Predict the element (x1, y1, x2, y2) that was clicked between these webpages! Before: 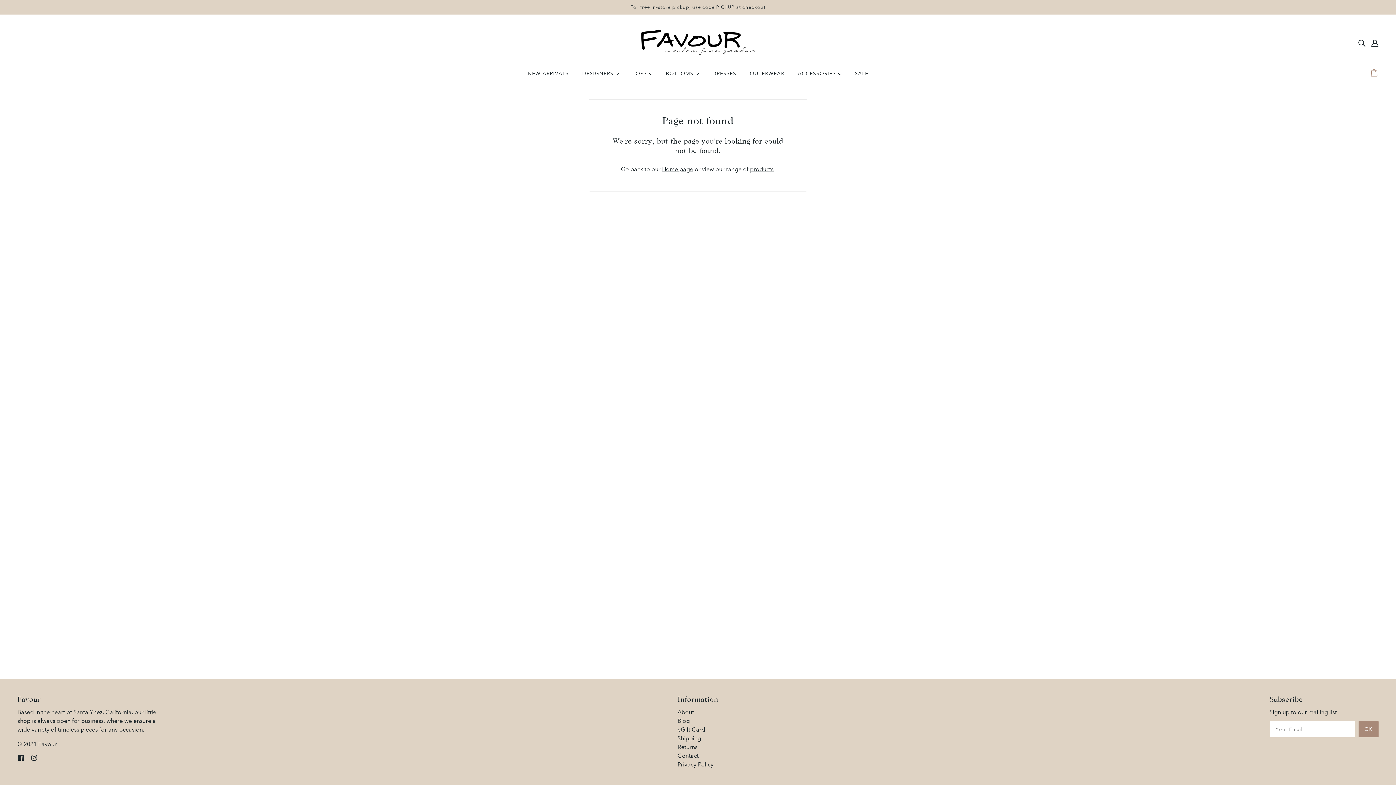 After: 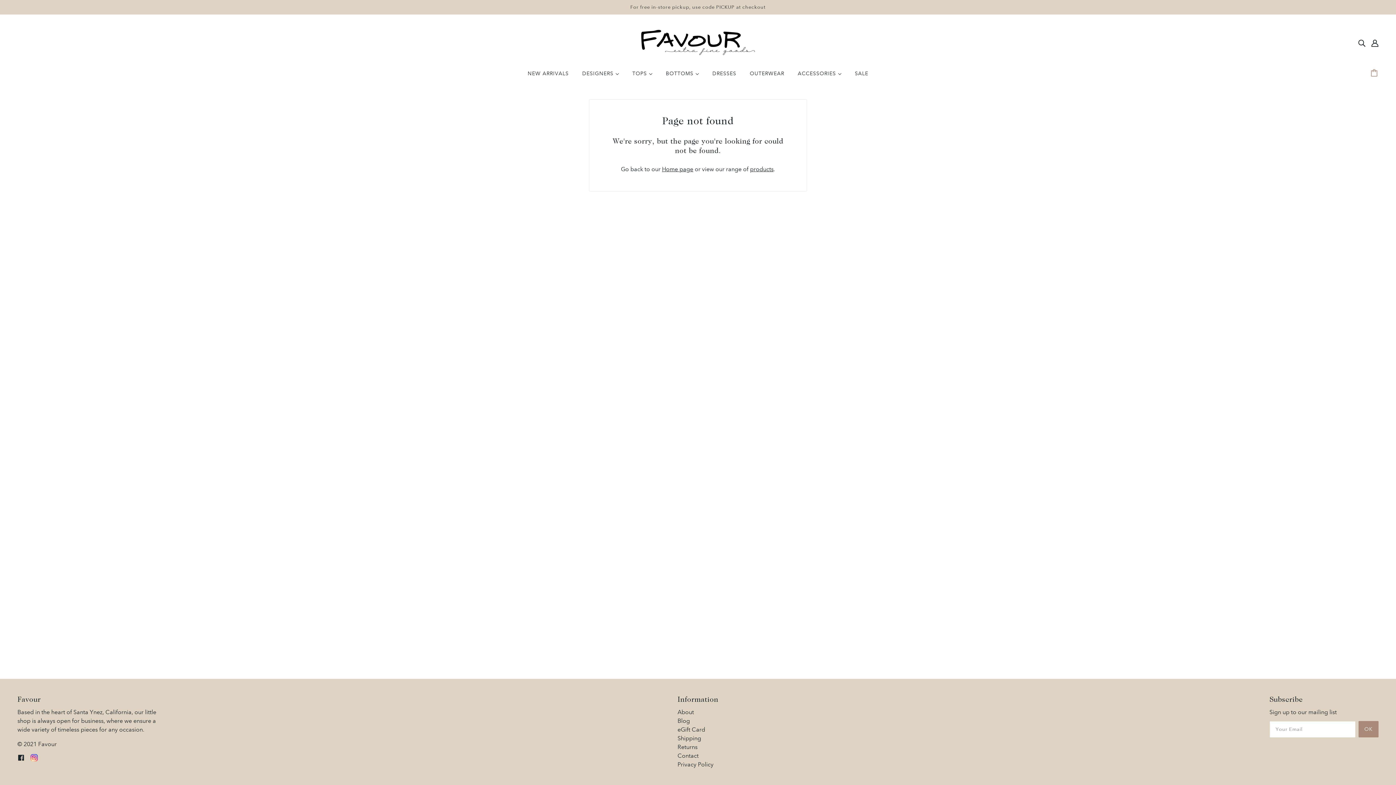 Action: label: instagram bbox: (27, 750, 40, 765)